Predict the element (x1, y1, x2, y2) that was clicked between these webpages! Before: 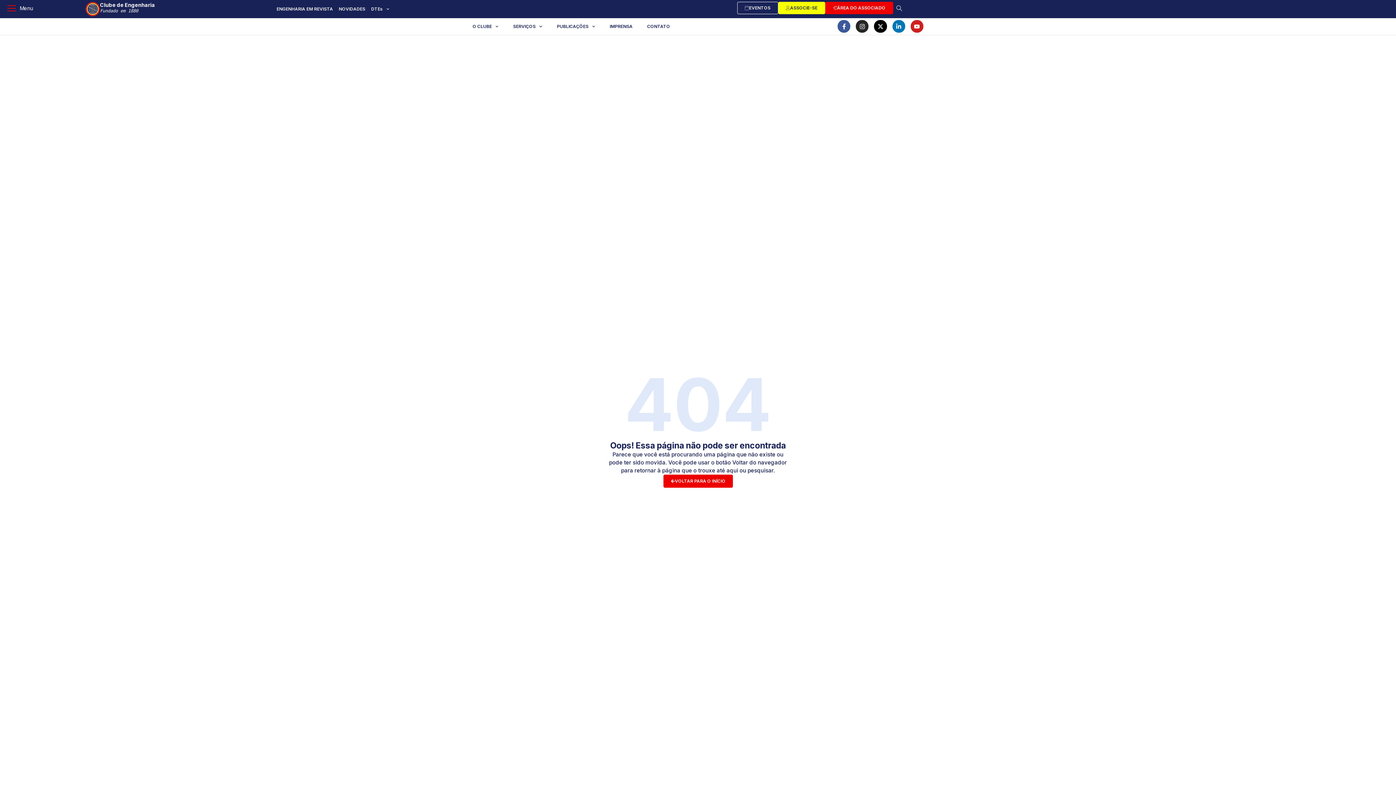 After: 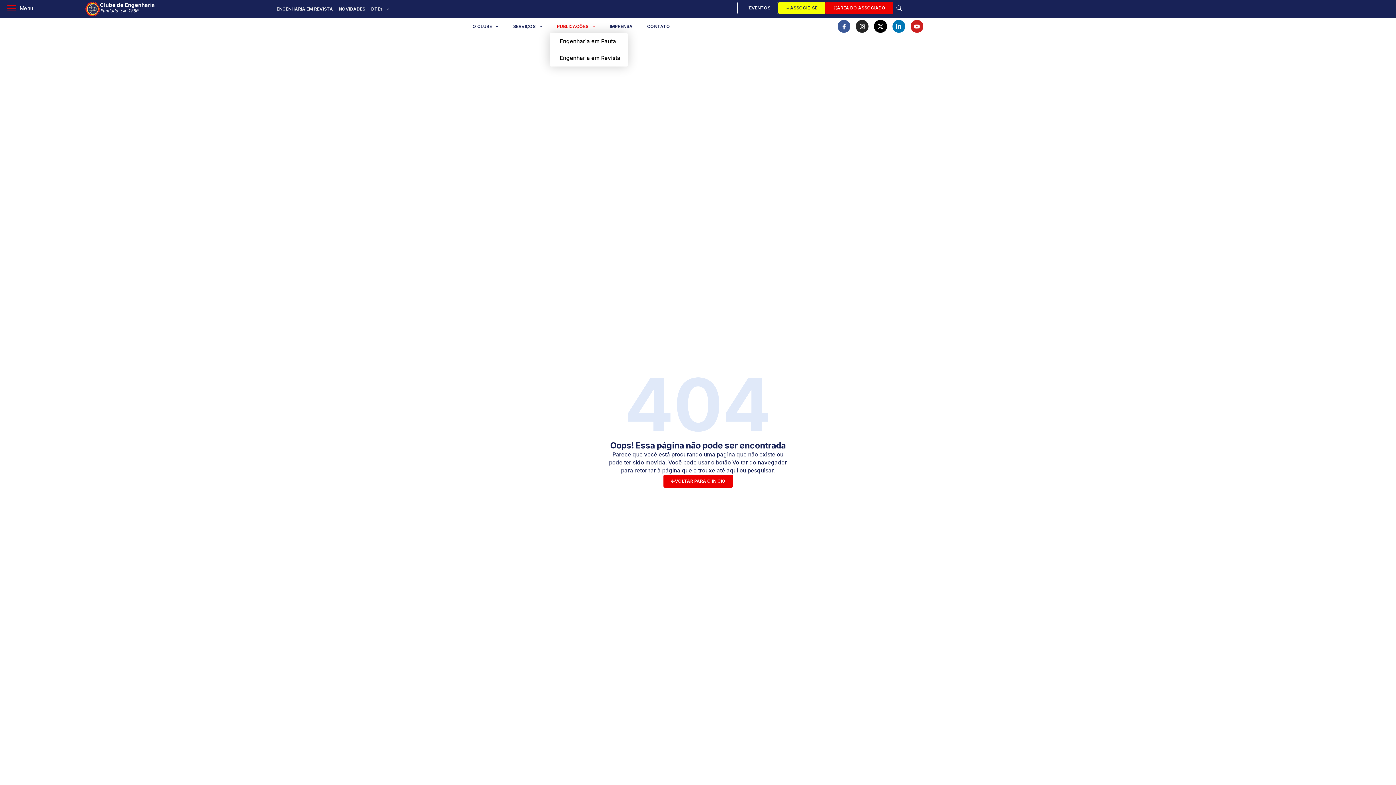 Action: label: PUBLICAÇÕES bbox: (549, 20, 602, 33)